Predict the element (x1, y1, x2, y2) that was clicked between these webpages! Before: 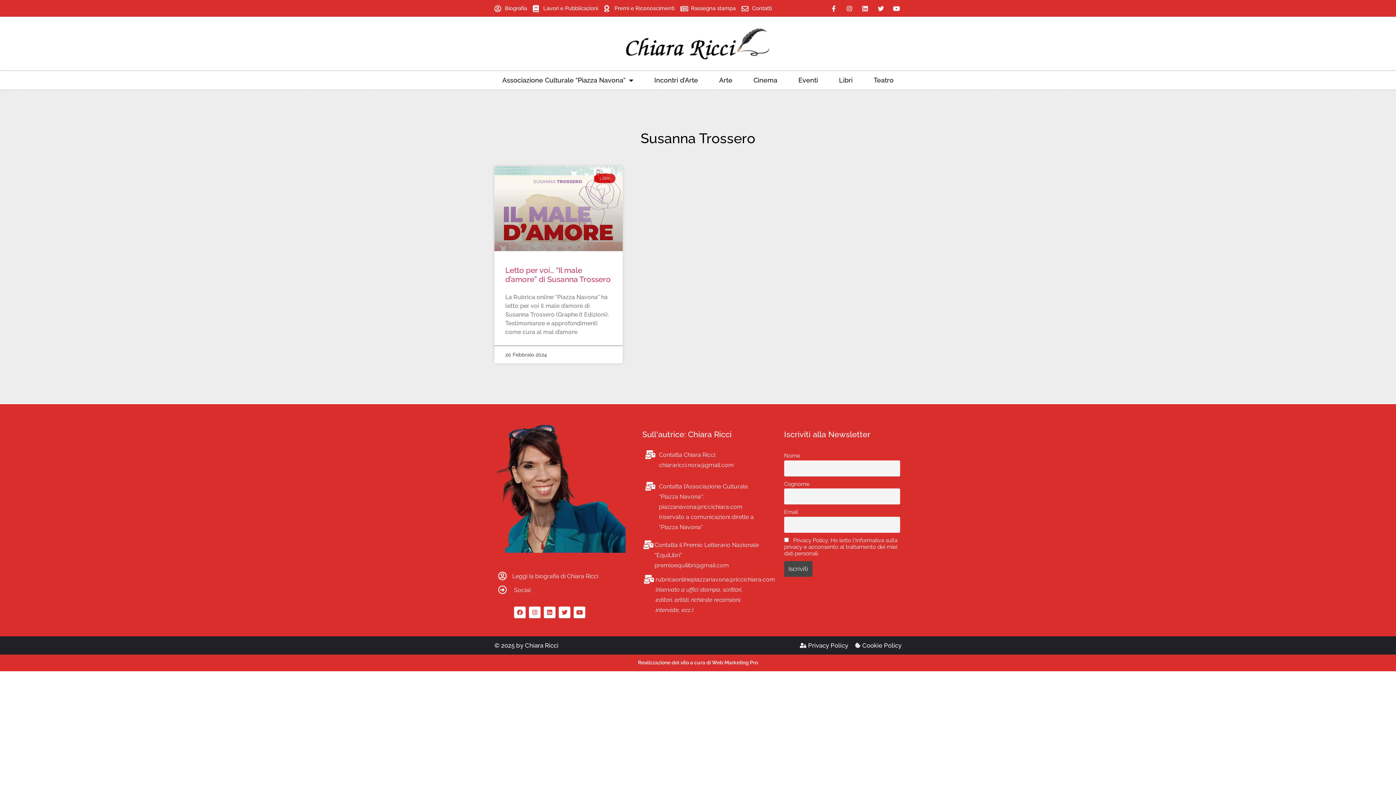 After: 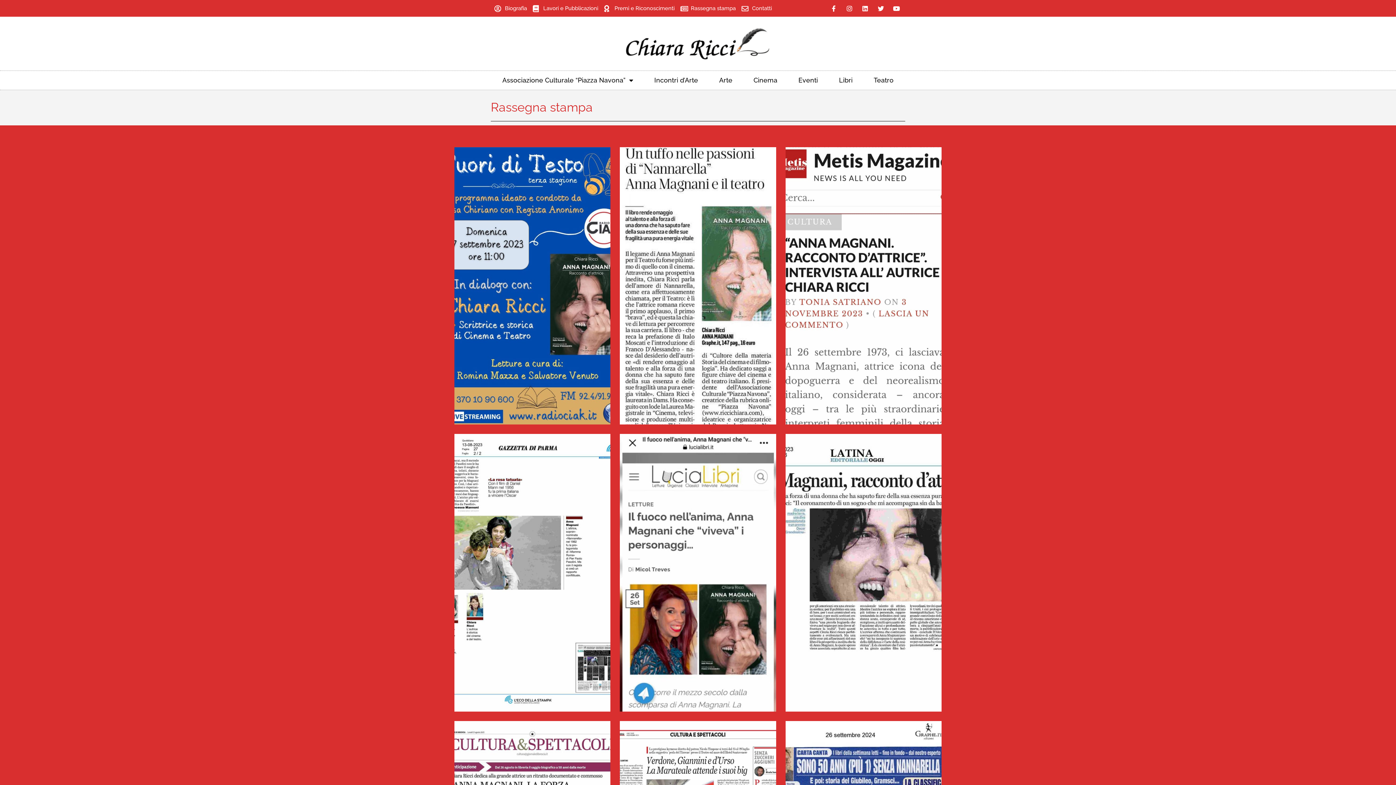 Action: bbox: (680, 3, 735, 12) label: Rassegna stampa